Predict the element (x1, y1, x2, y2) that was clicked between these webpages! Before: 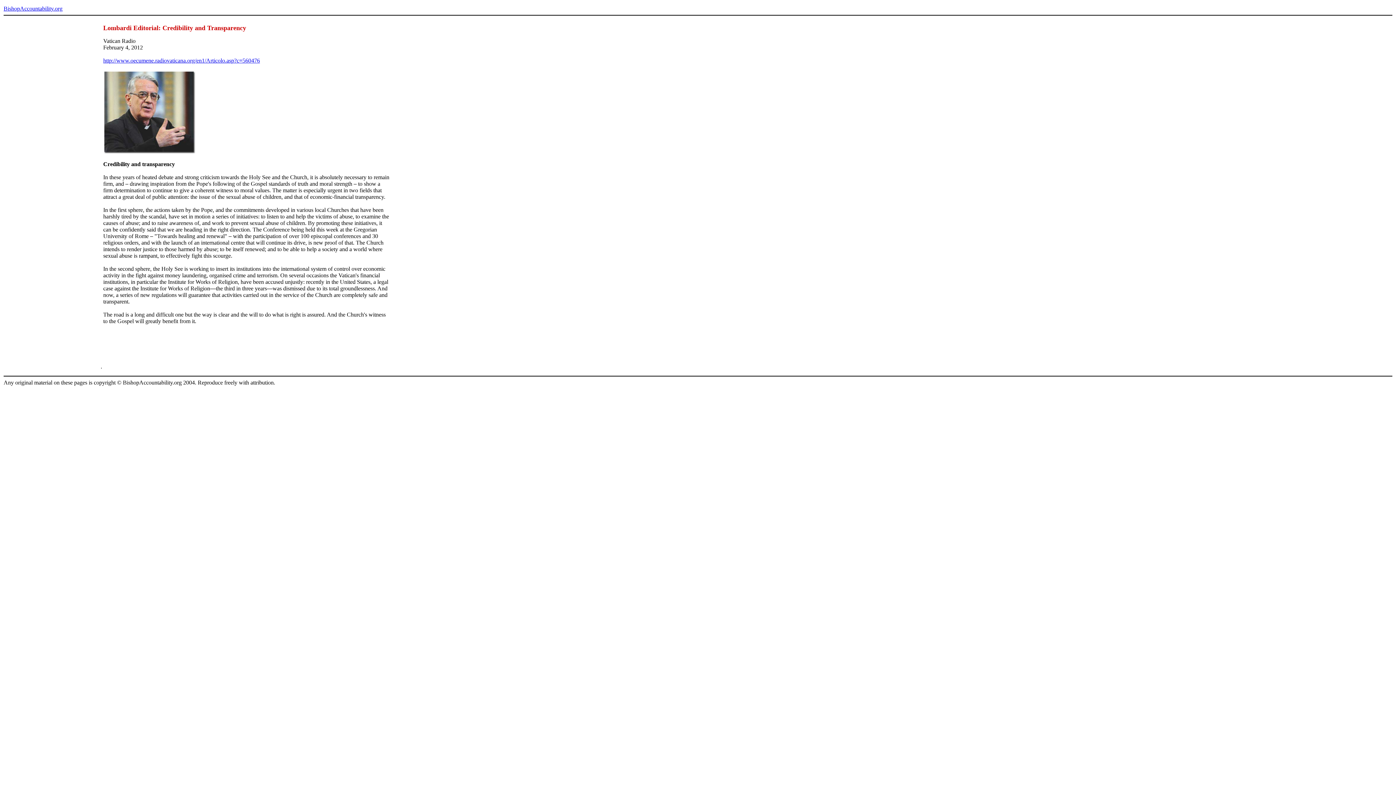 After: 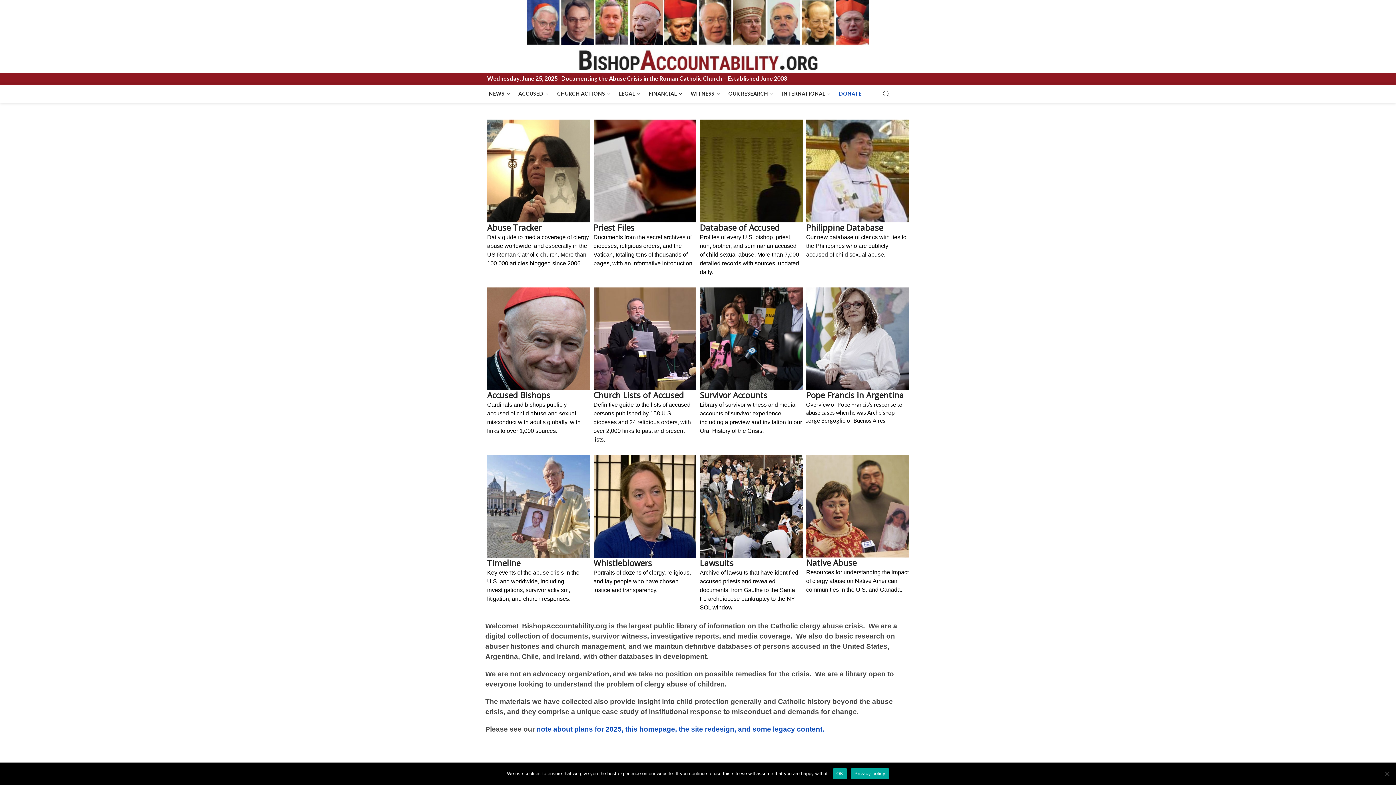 Action: bbox: (3, 5, 62, 11) label: BishopAccountability.org